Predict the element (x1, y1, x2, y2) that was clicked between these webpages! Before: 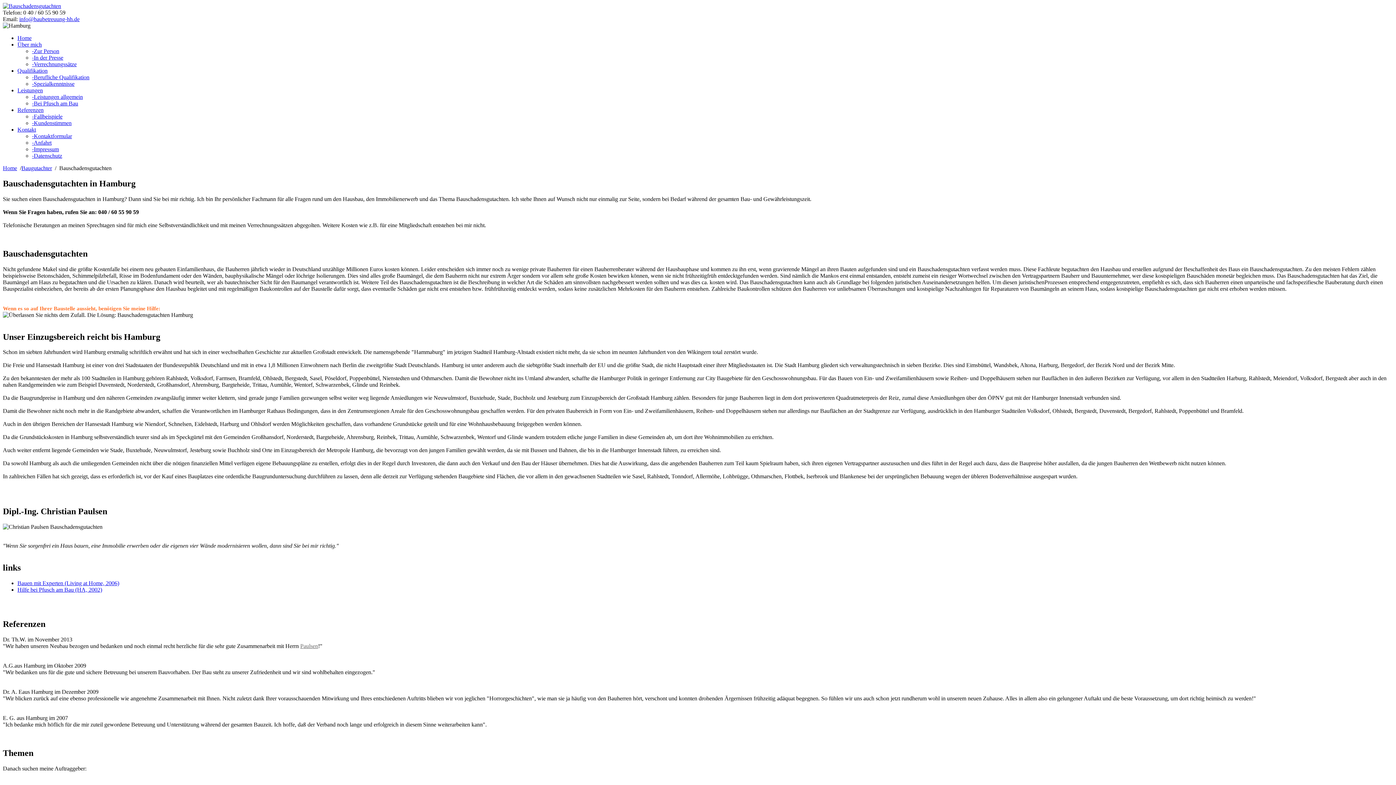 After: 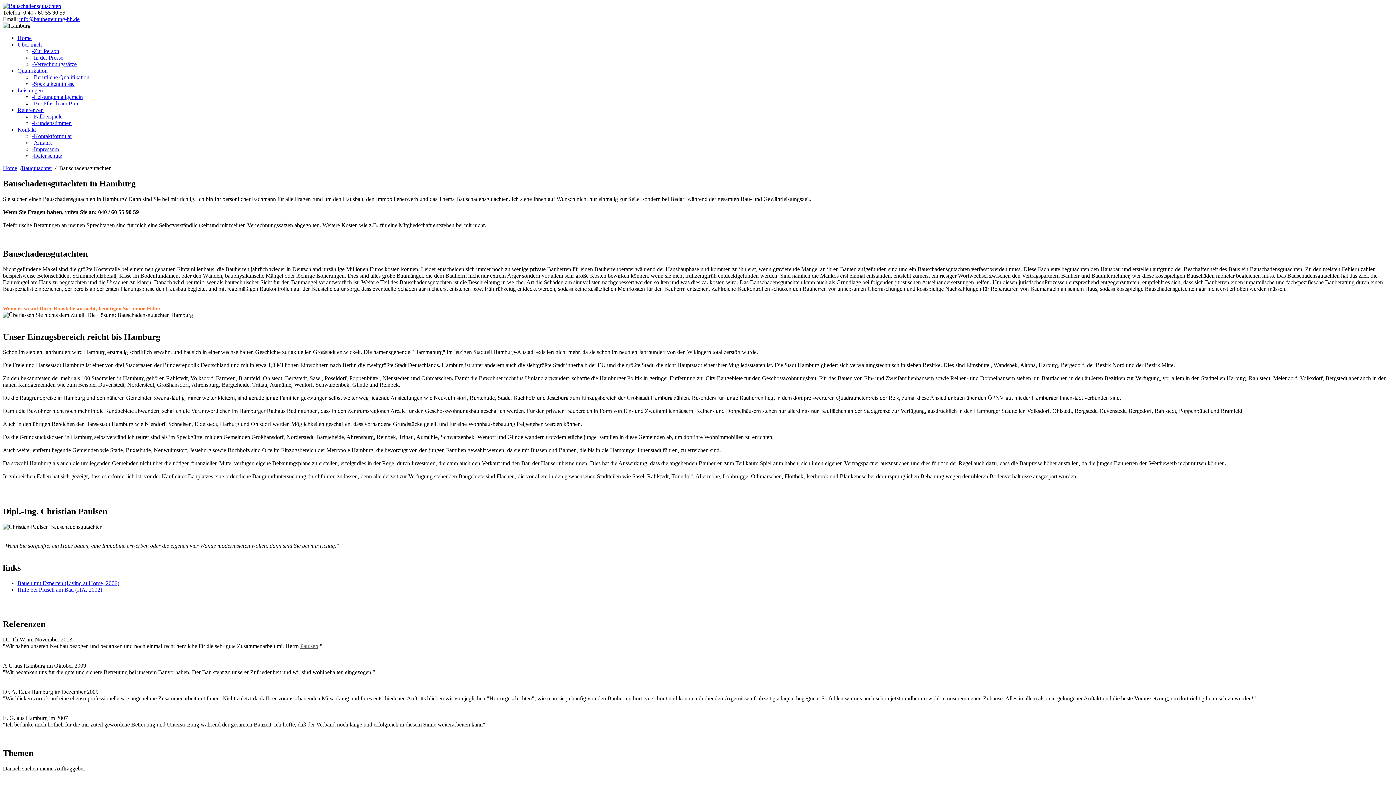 Action: bbox: (19, 16, 79, 22) label: info@baubetreuung-hh.de